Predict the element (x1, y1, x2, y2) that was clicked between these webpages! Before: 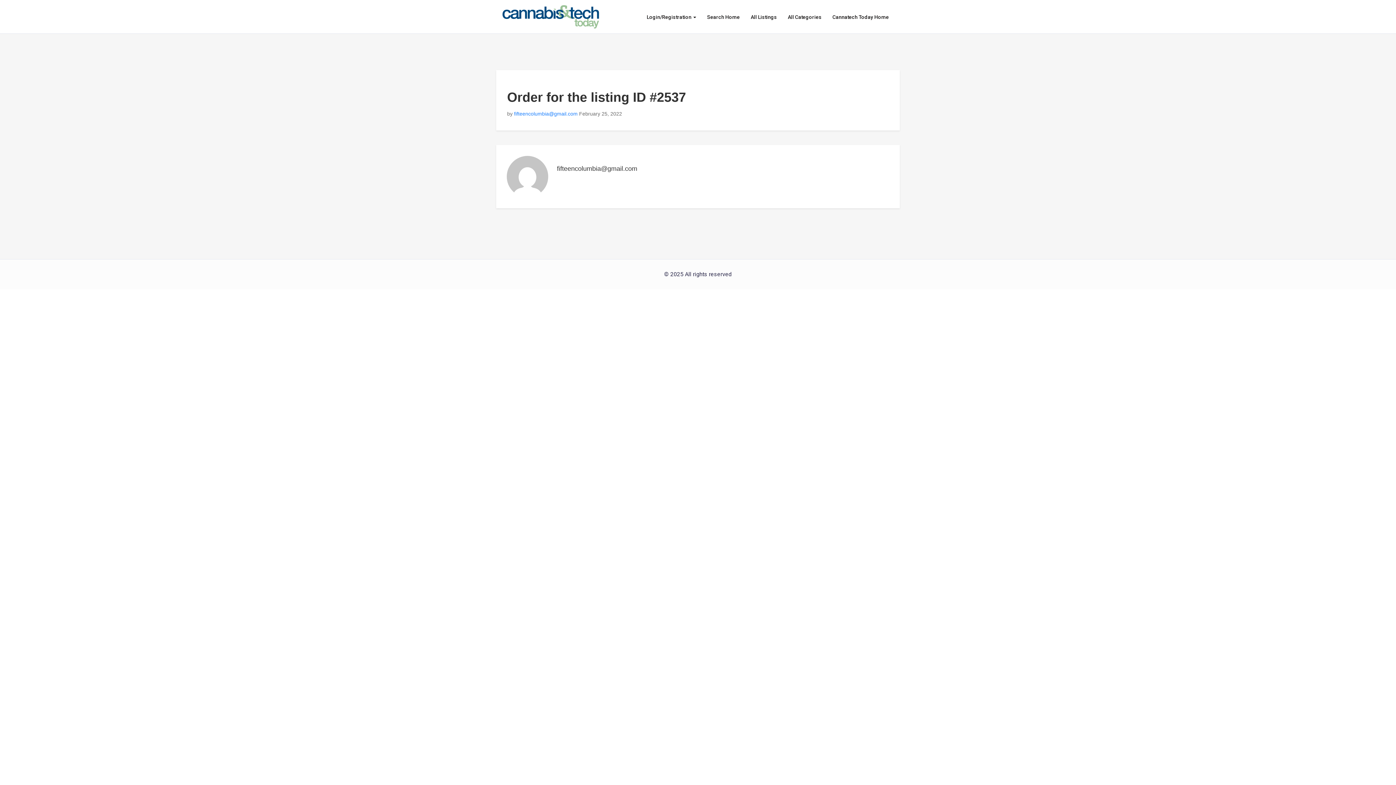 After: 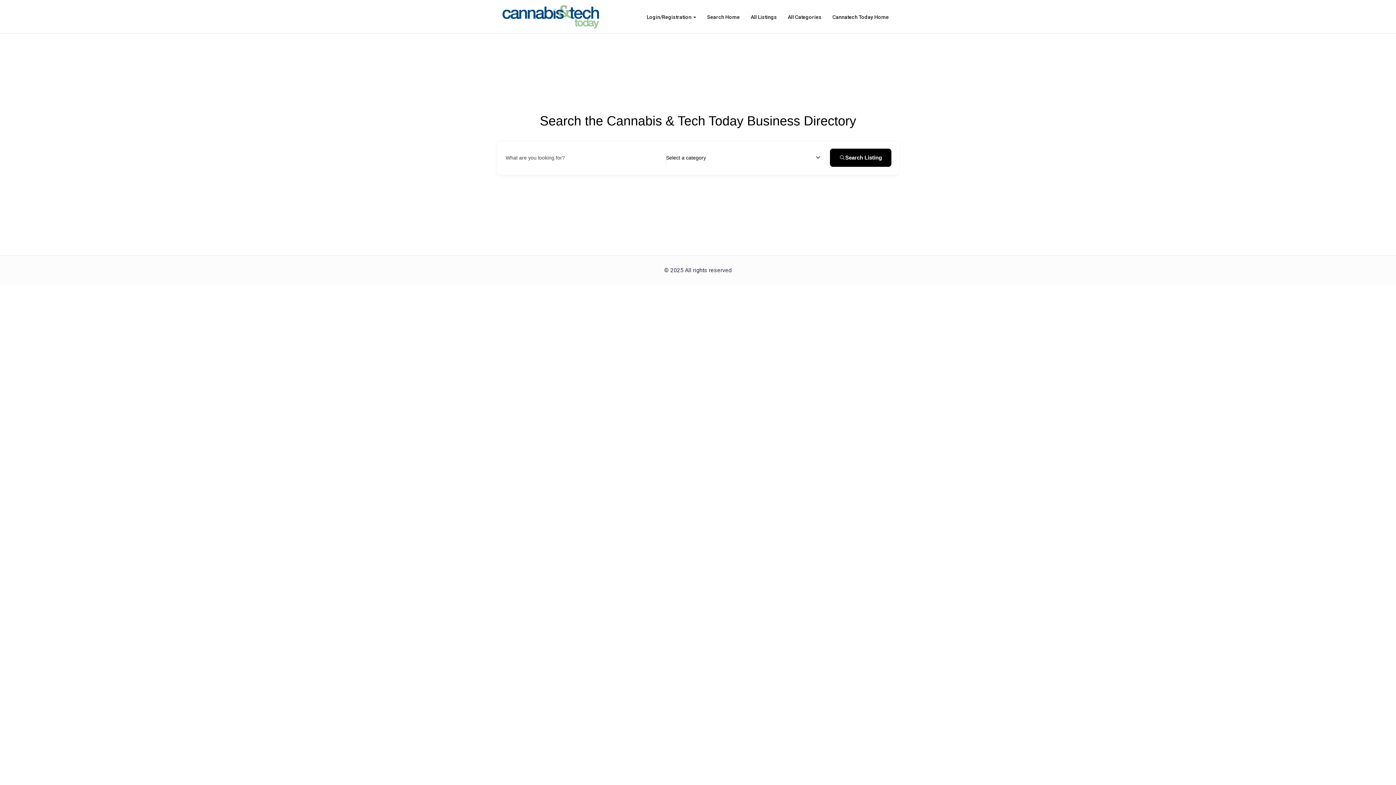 Action: label: Search Home bbox: (701, 8, 745, 26)